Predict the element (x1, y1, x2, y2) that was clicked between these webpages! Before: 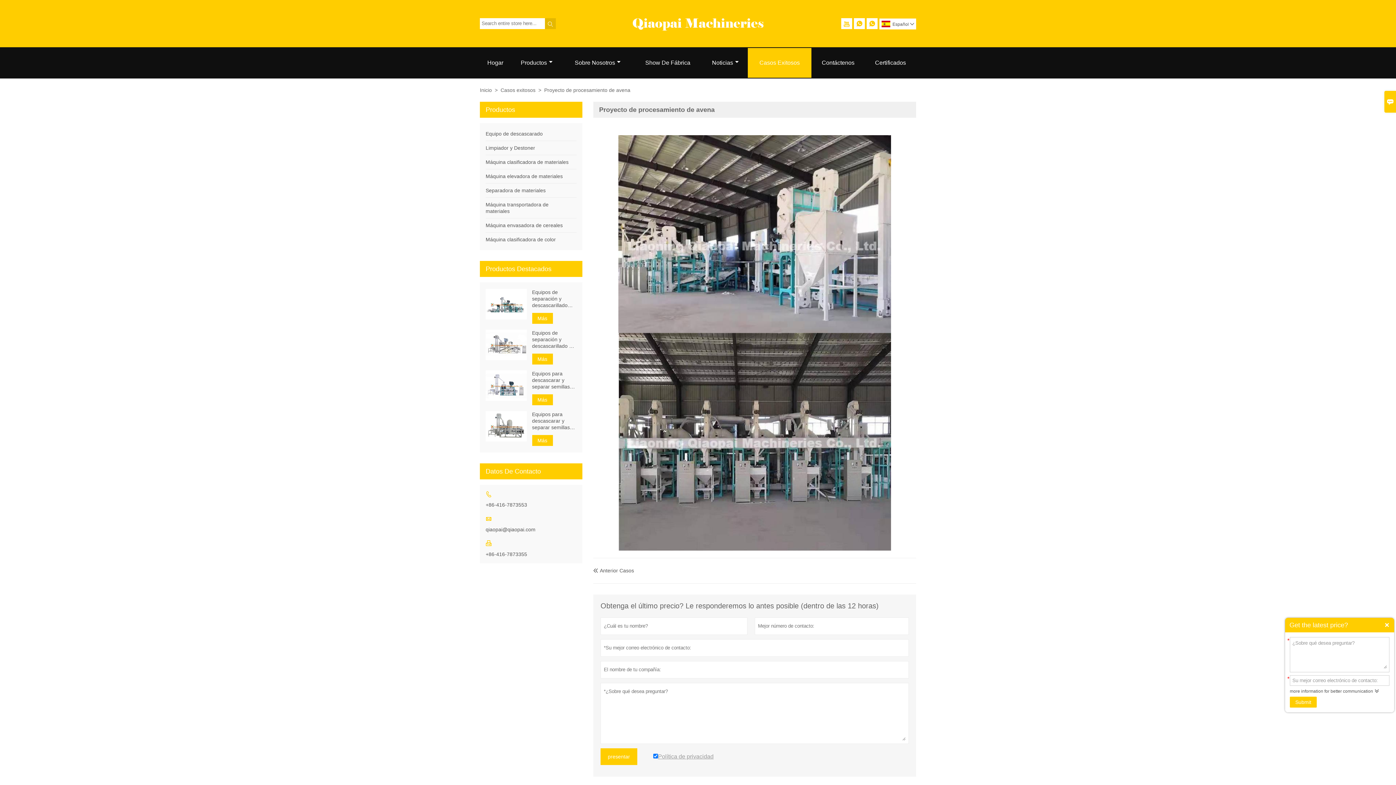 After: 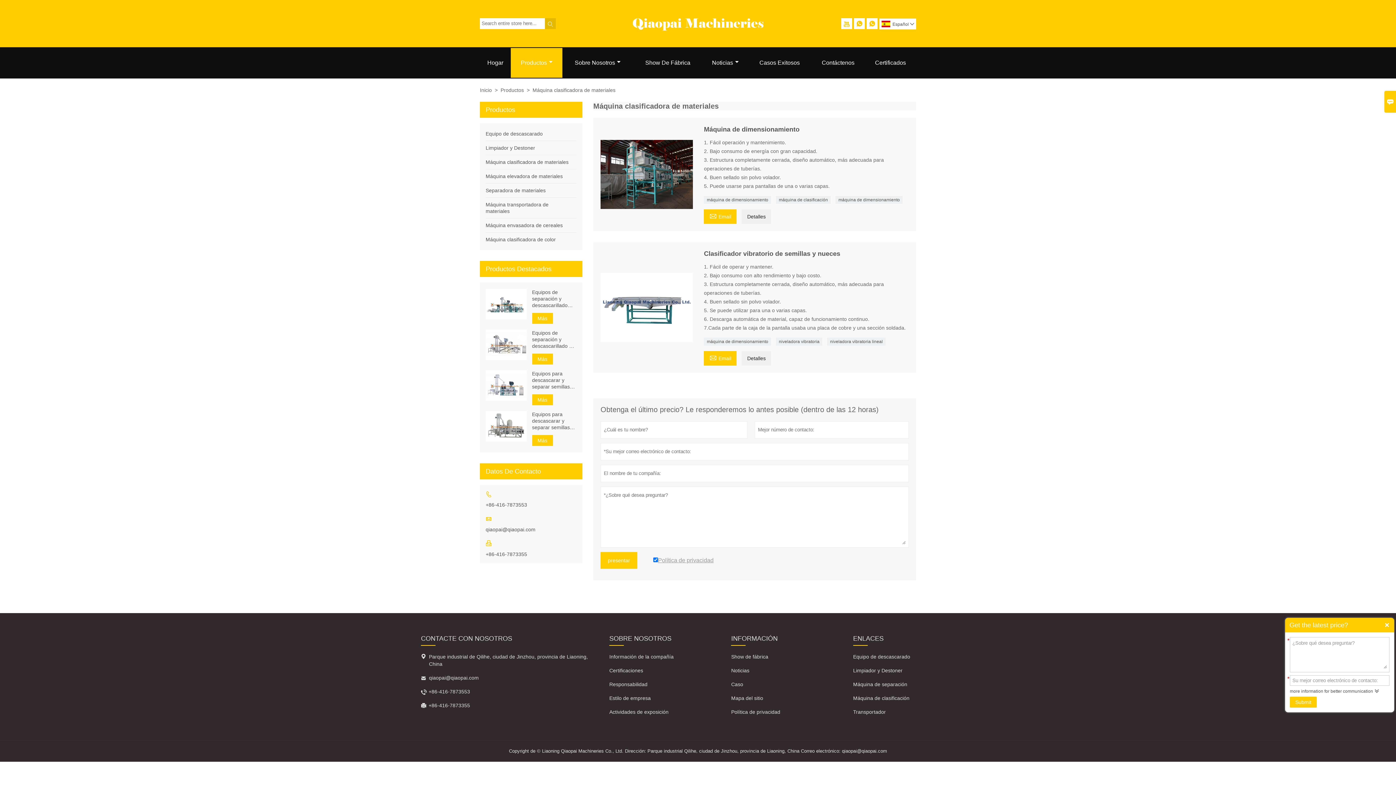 Action: label: Máquina clasificadora de materiales bbox: (485, 159, 568, 165)